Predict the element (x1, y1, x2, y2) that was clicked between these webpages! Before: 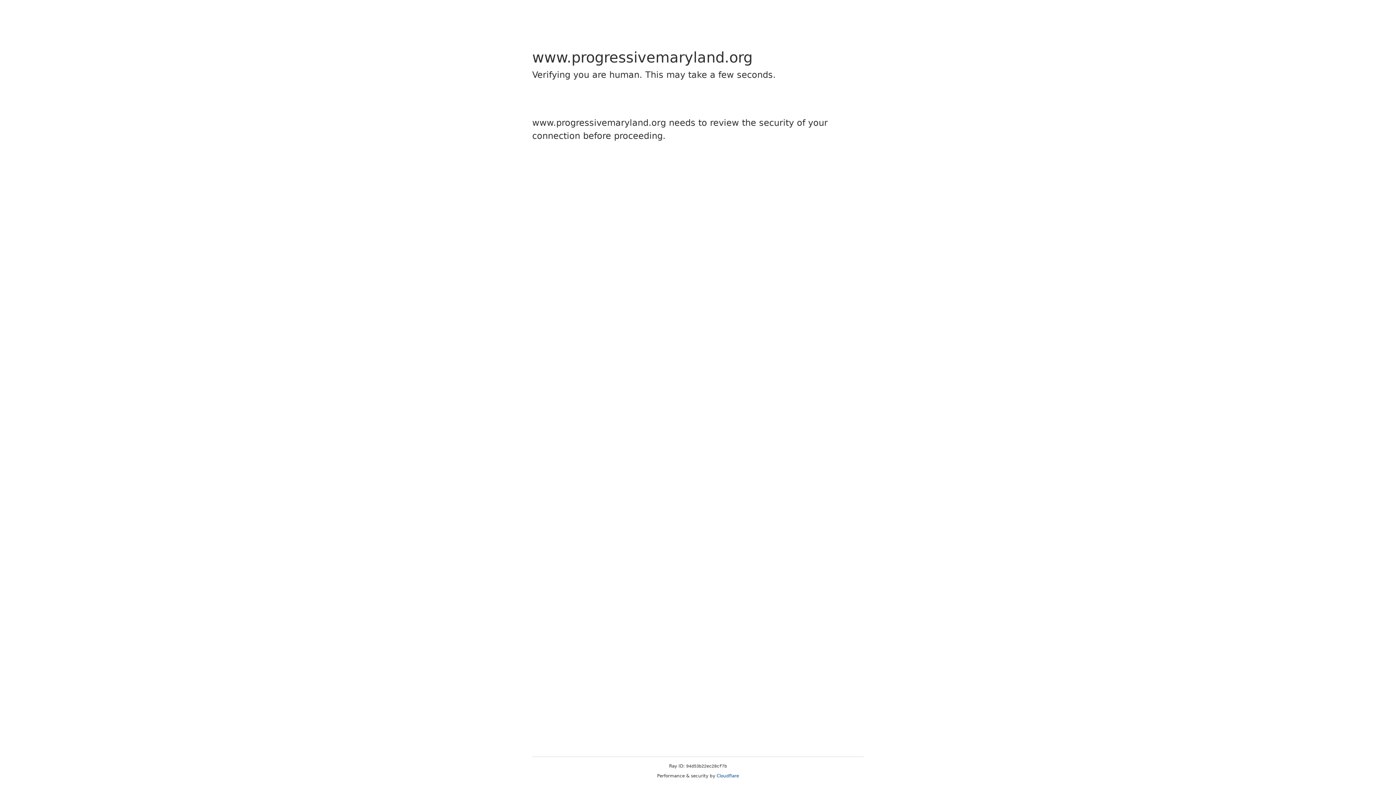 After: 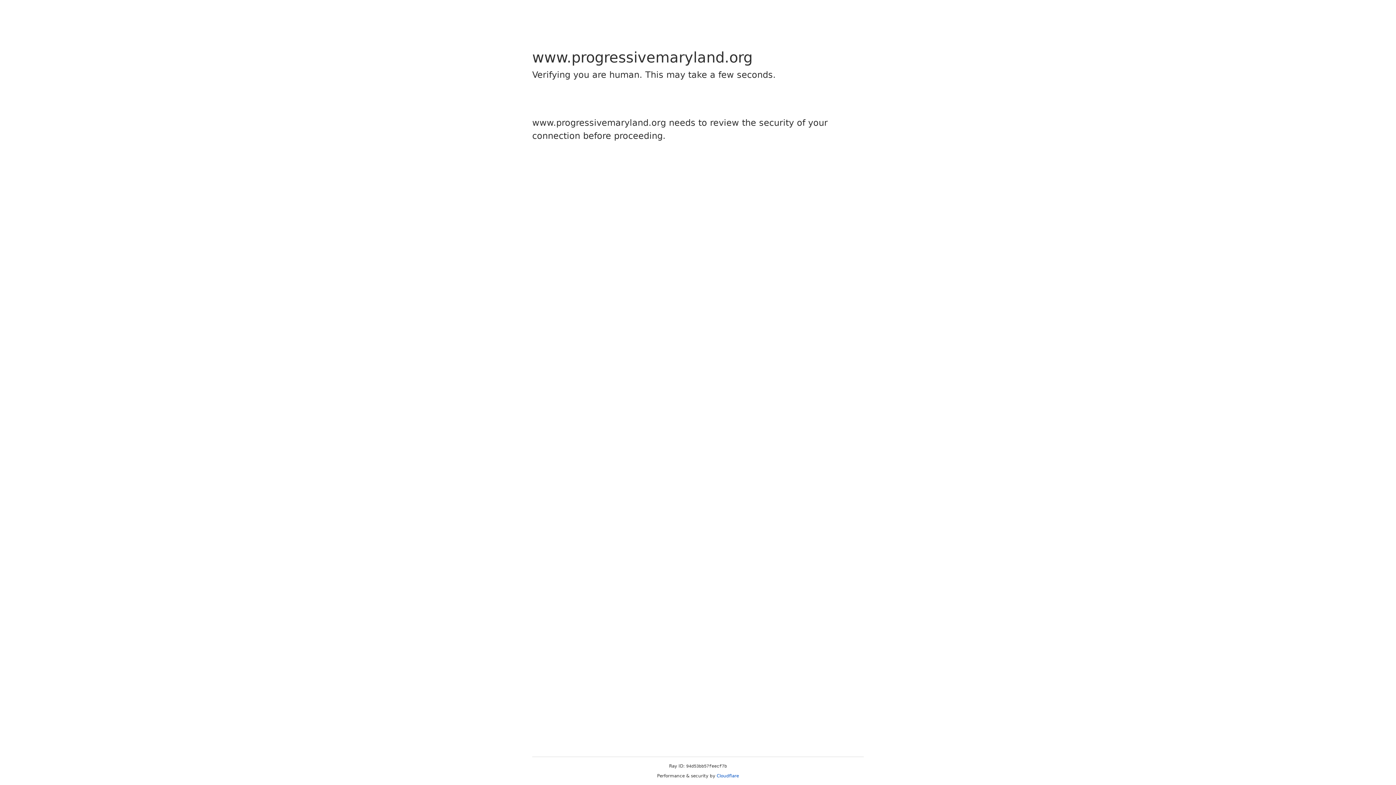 Action: bbox: (716, 773, 739, 778) label: Cloudflare